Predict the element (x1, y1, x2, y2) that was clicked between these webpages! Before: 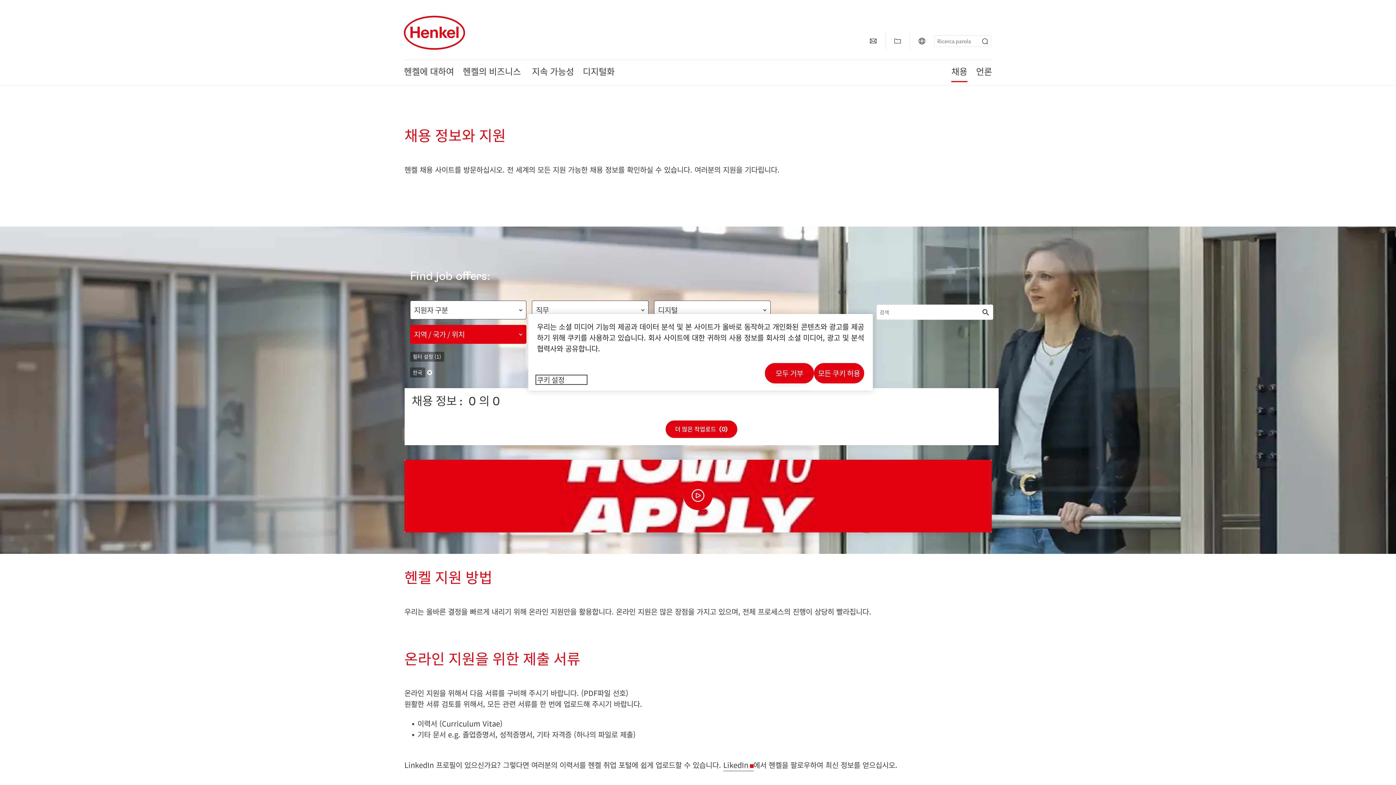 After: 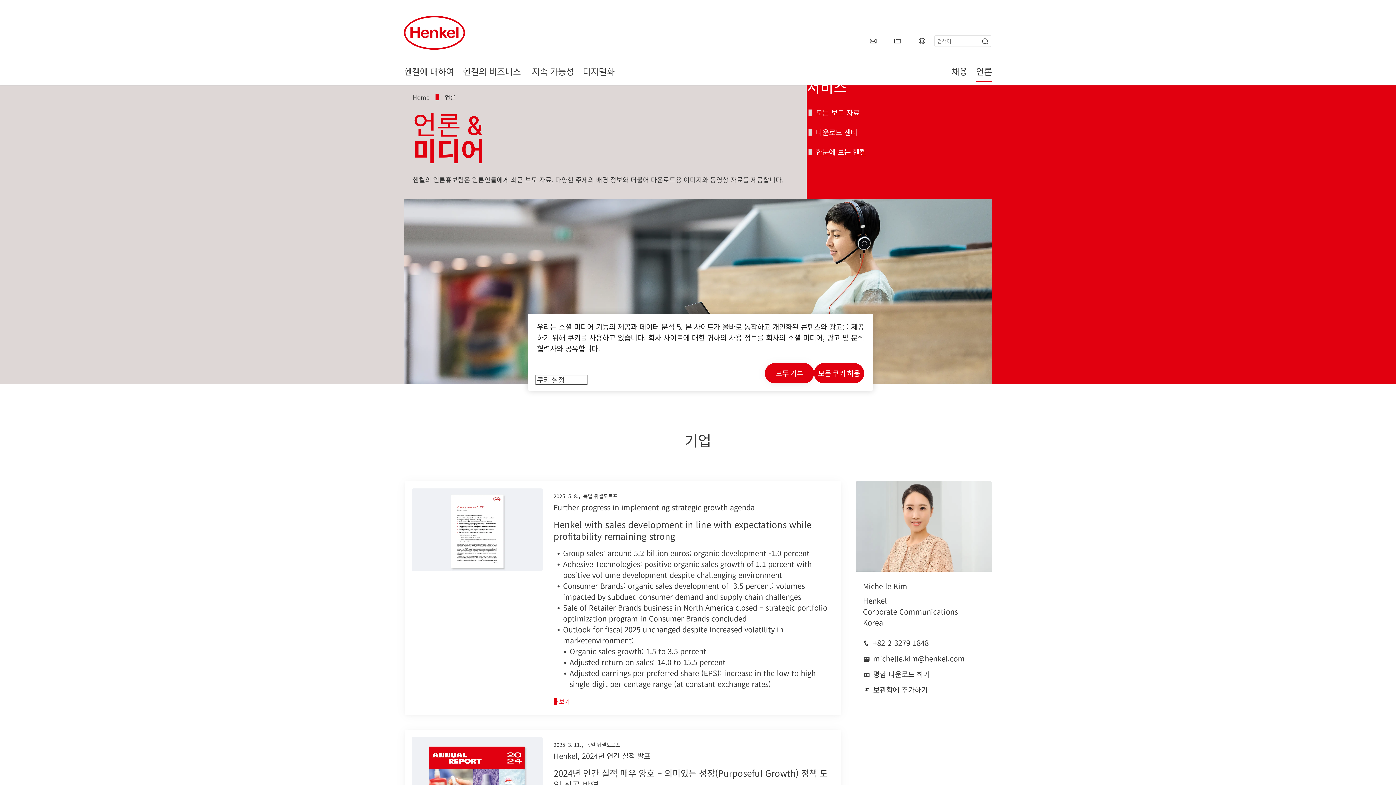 Action: bbox: (976, 68, 992, 76) label: 언론